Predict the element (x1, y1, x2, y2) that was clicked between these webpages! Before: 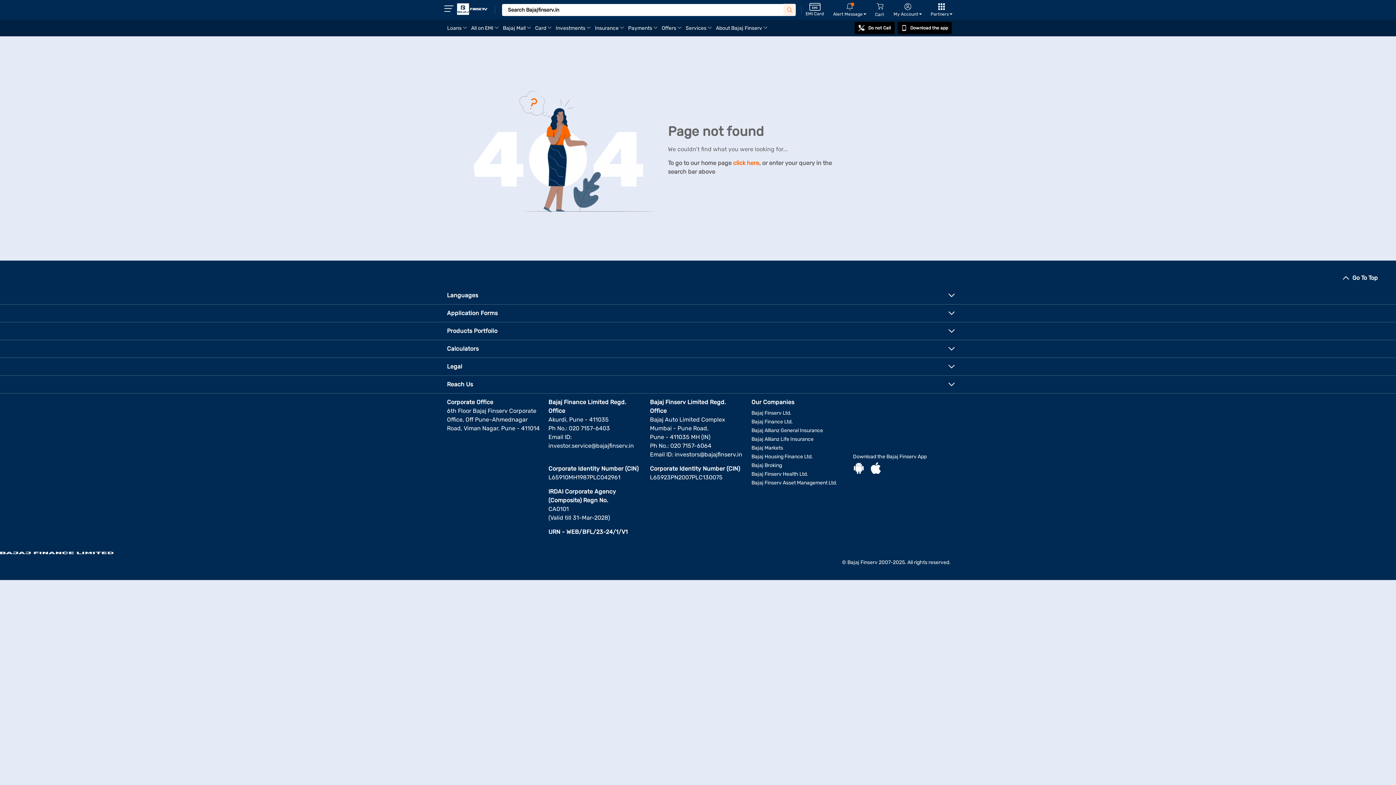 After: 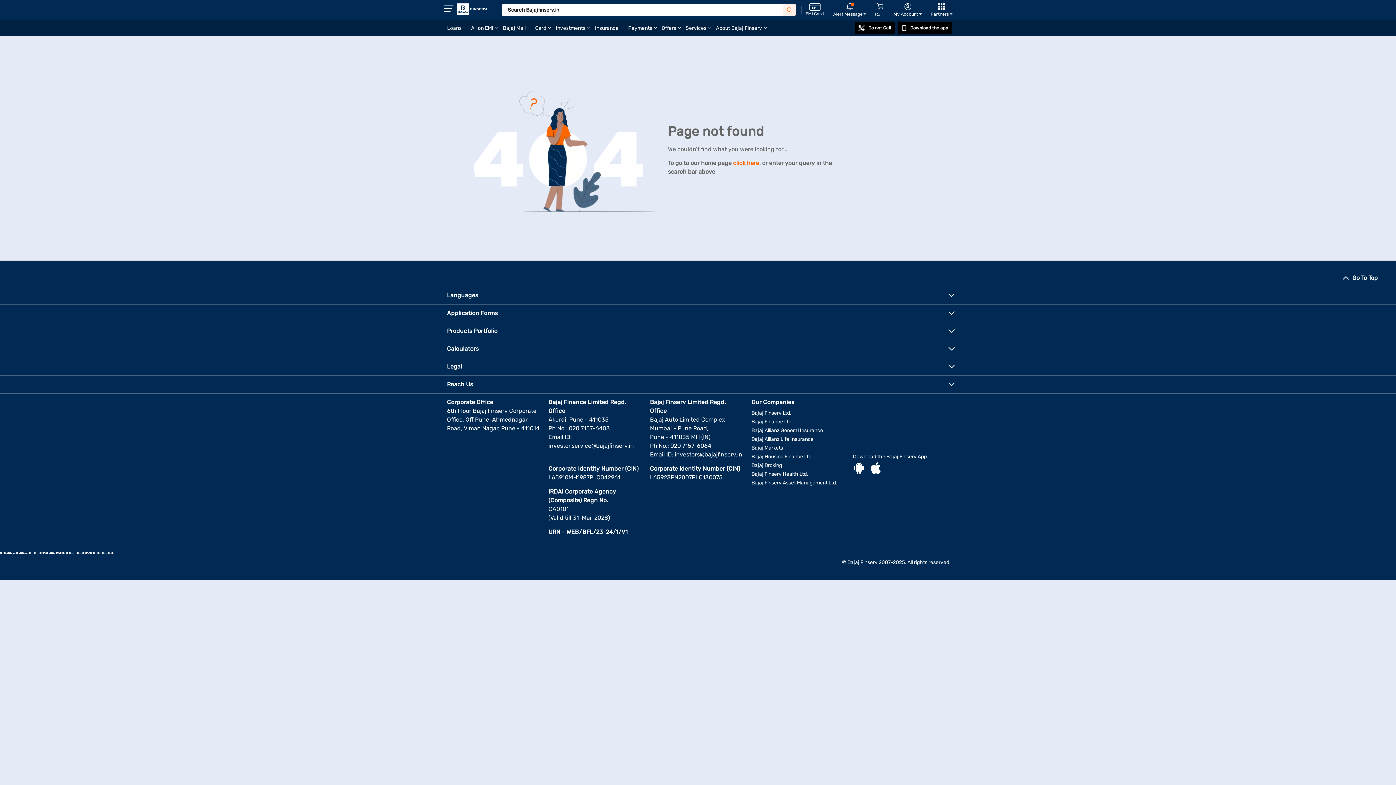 Action: label: Bajaj Finserv Health Ltd. bbox: (751, 471, 808, 477)